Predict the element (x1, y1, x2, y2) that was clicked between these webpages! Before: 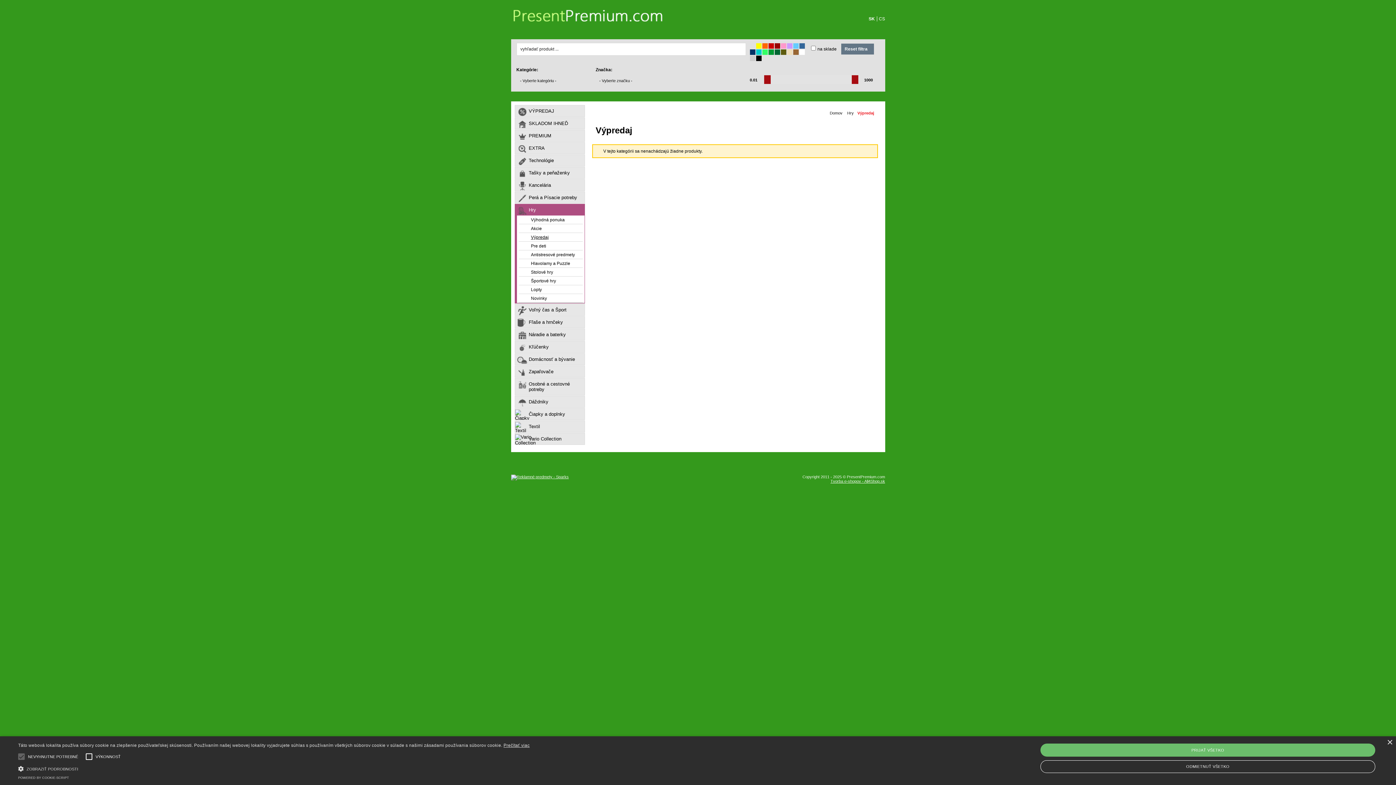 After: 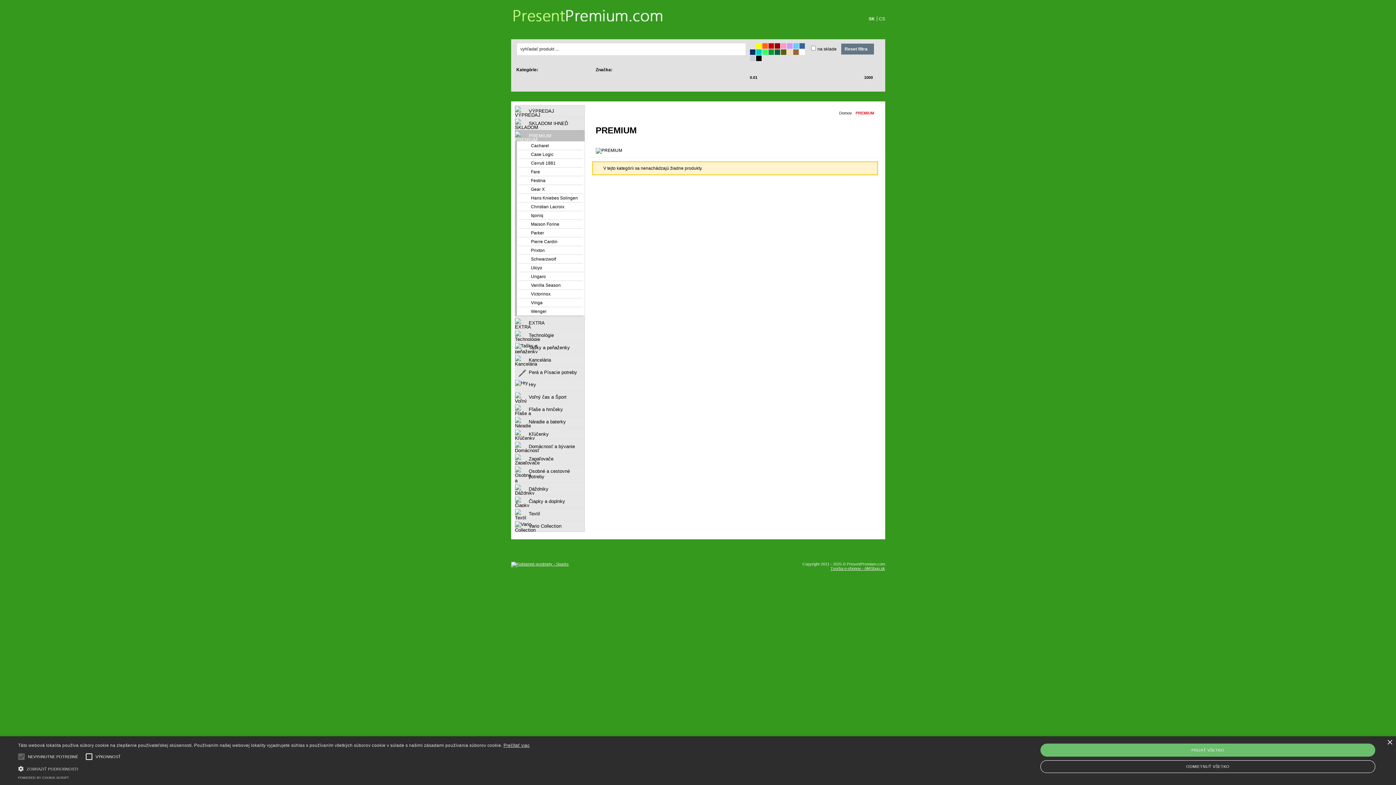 Action: label: PREMIUM bbox: (515, 130, 584, 141)